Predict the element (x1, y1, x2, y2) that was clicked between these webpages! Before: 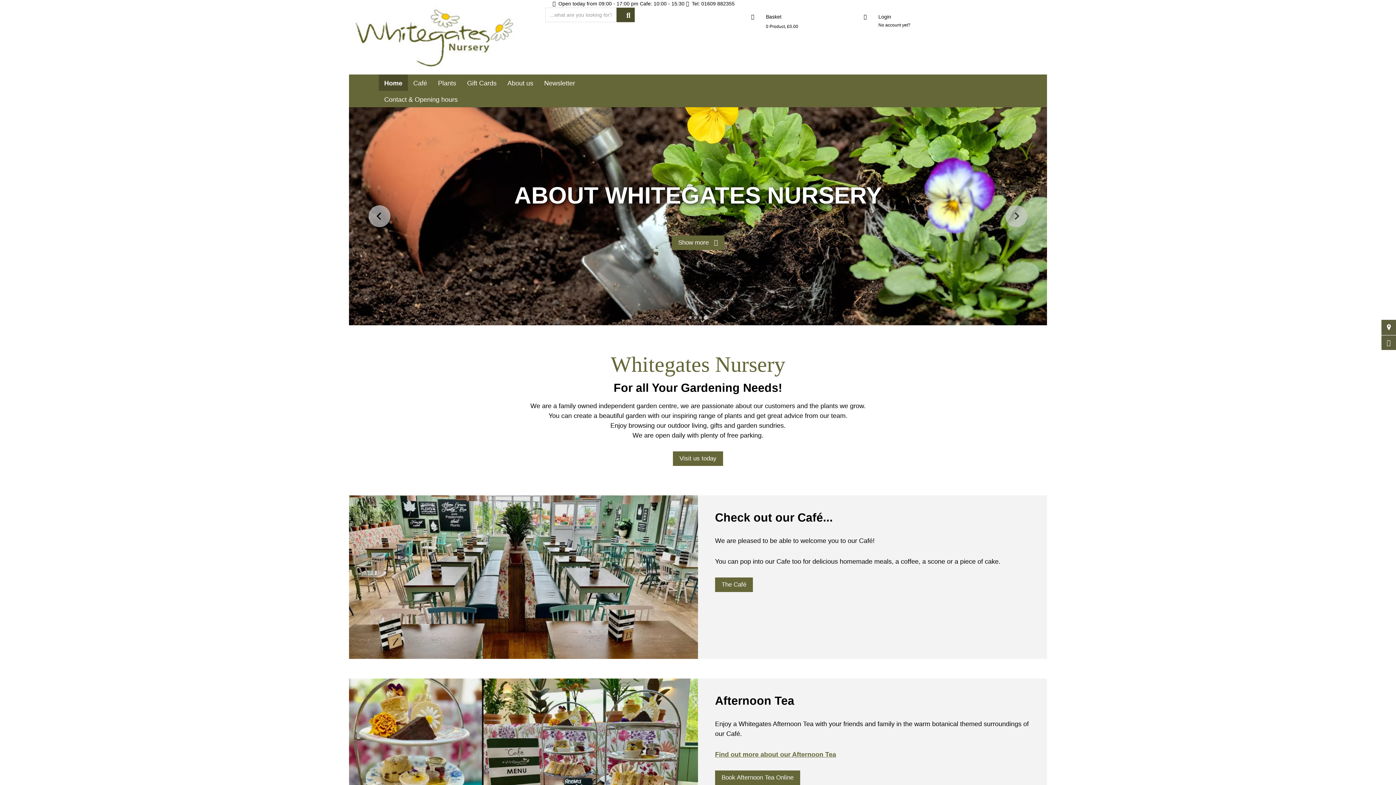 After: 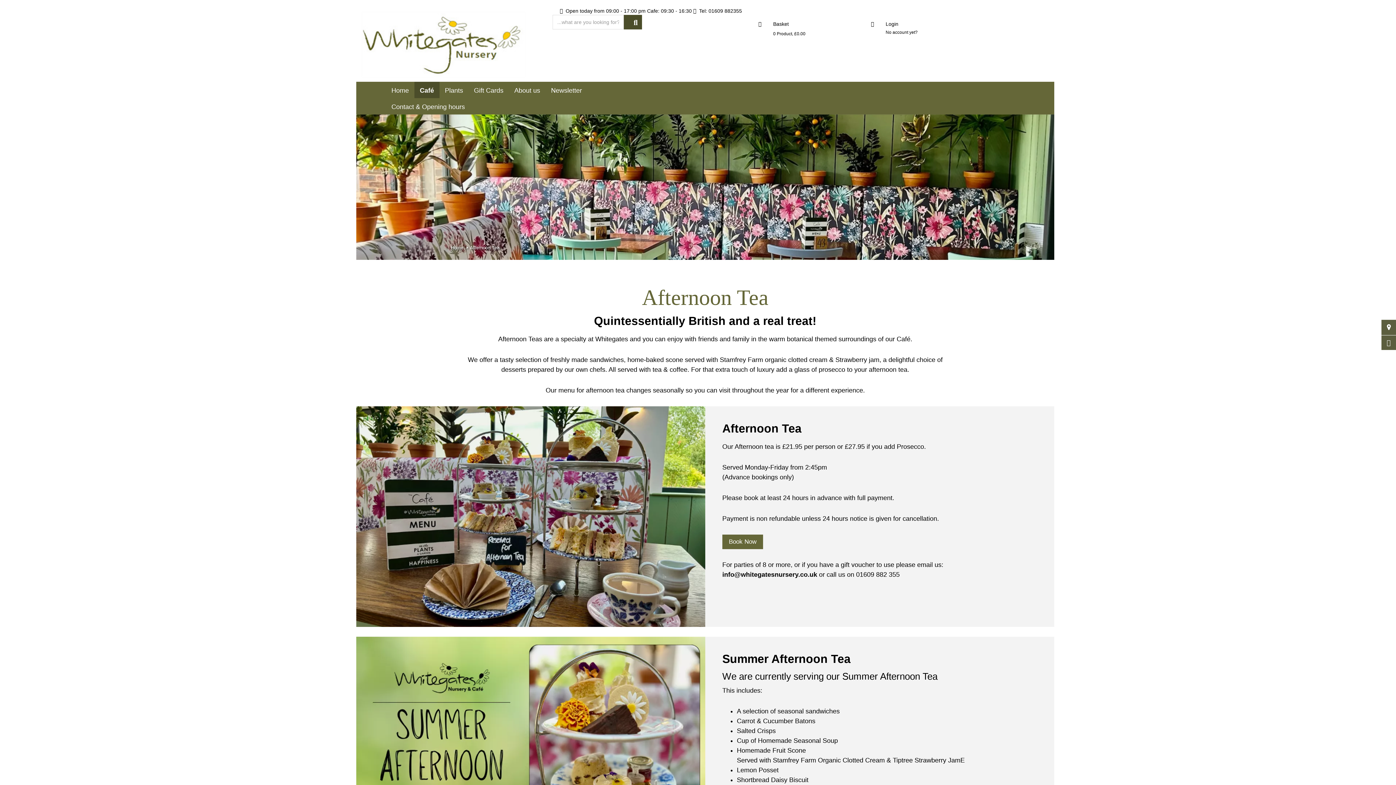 Action: bbox: (715, 751, 836, 758) label: Find out more about our Afternoon Tea